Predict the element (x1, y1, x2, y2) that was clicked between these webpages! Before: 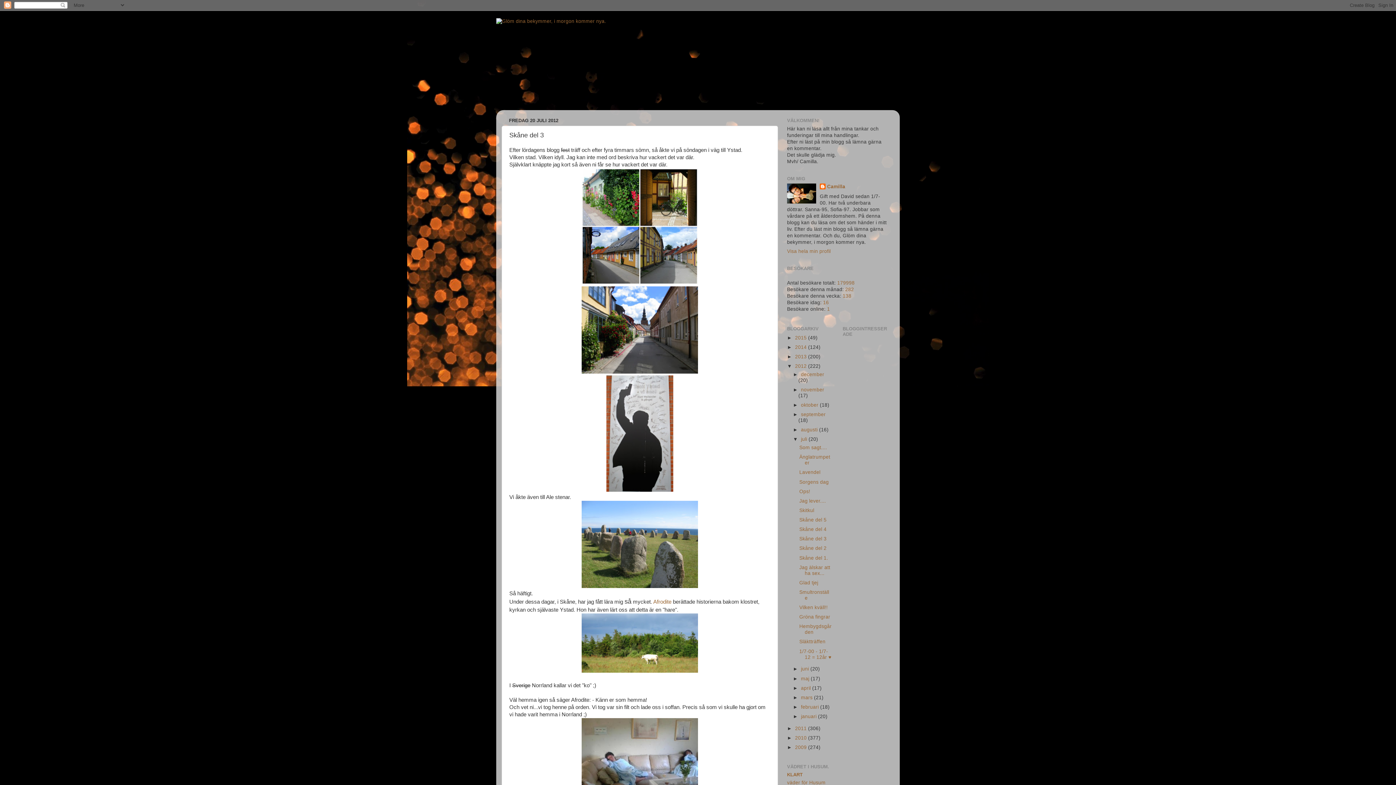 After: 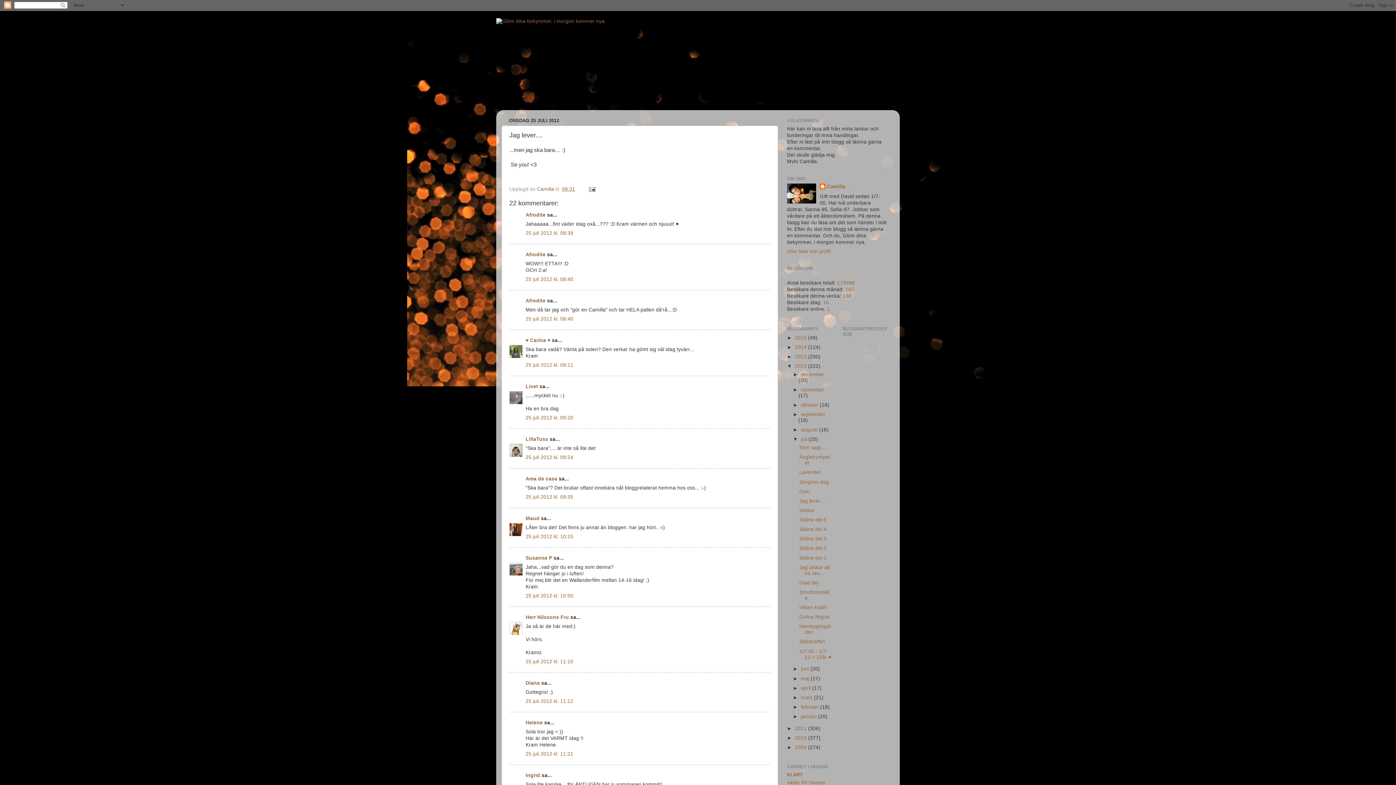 Action: bbox: (799, 498, 826, 503) label: Jag lever....